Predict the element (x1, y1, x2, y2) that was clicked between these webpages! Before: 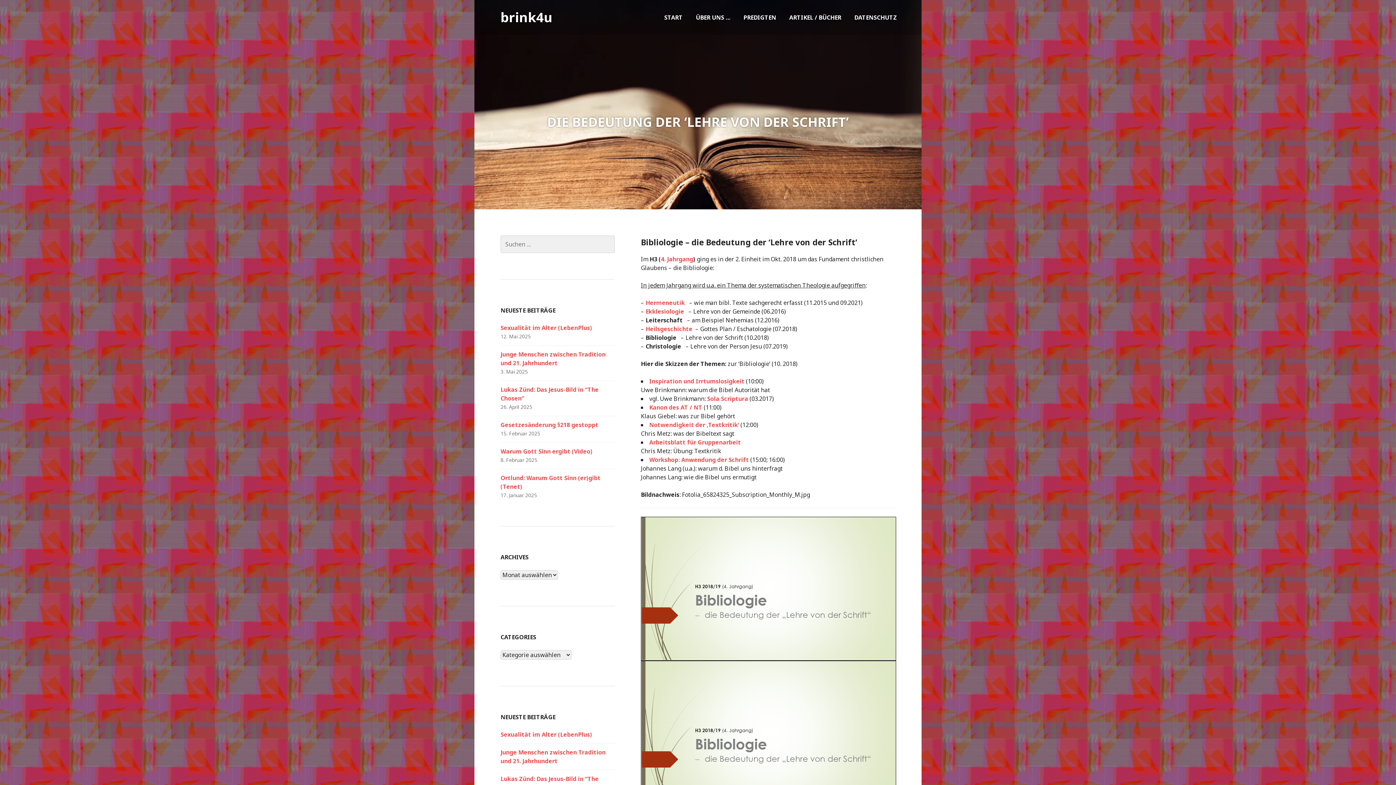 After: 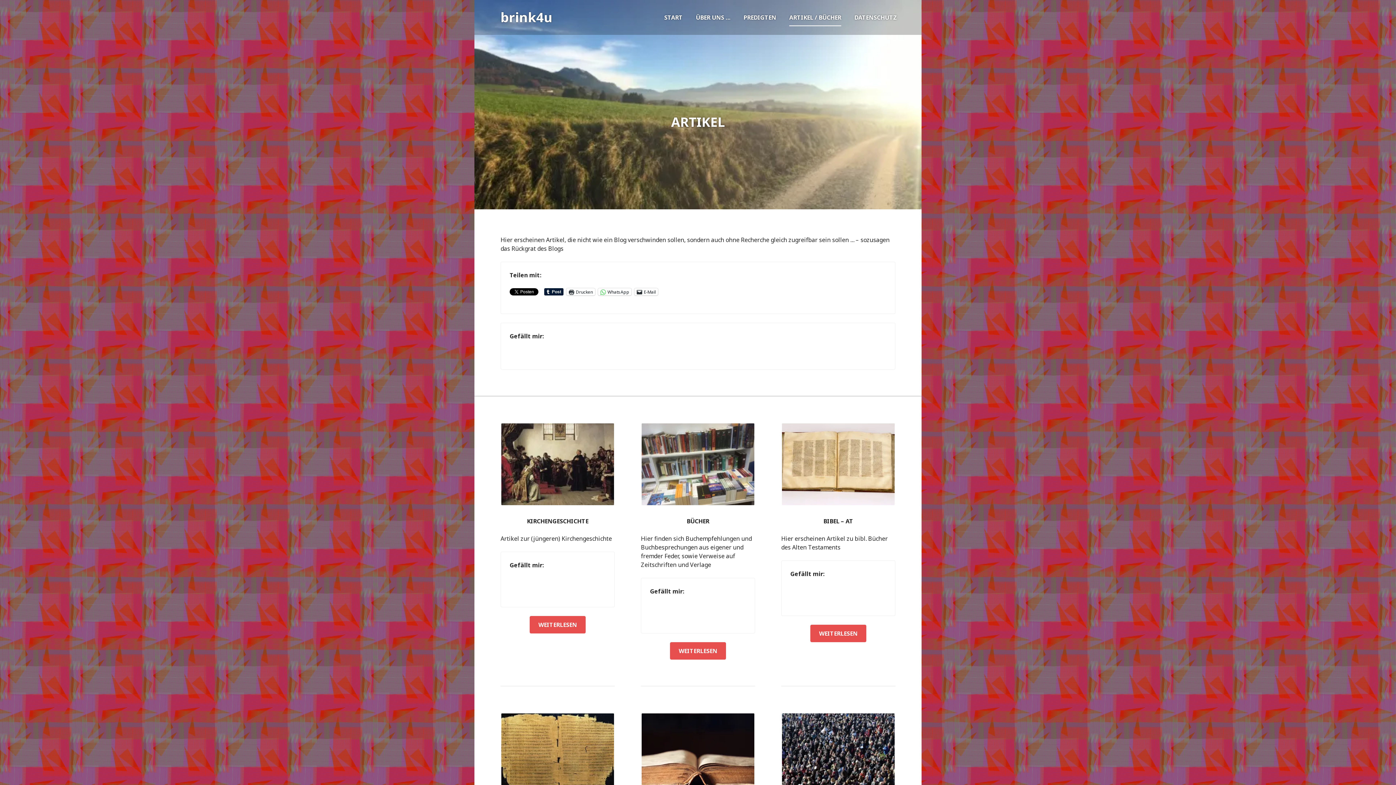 Action: bbox: (789, 8, 841, 26) label: ARTIKEL / BÜCHER